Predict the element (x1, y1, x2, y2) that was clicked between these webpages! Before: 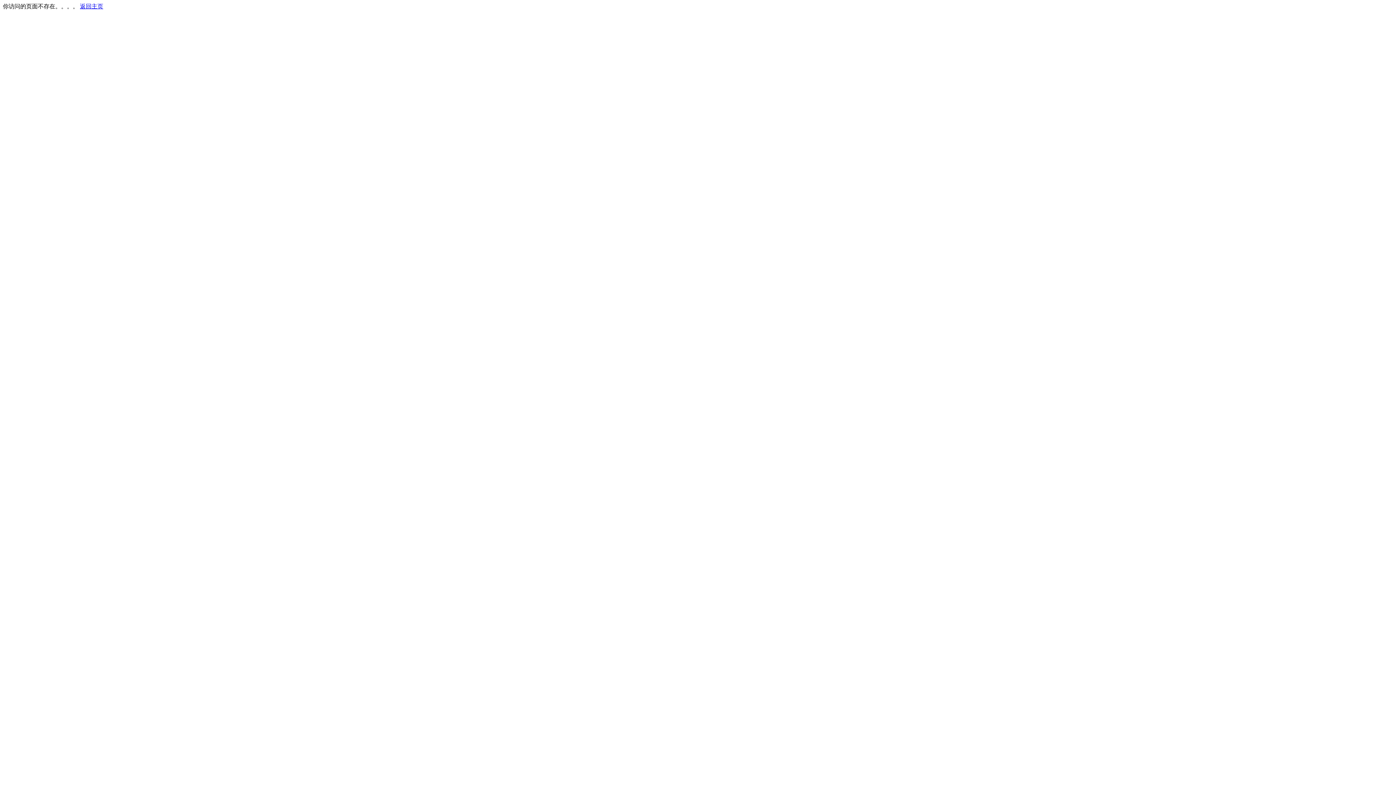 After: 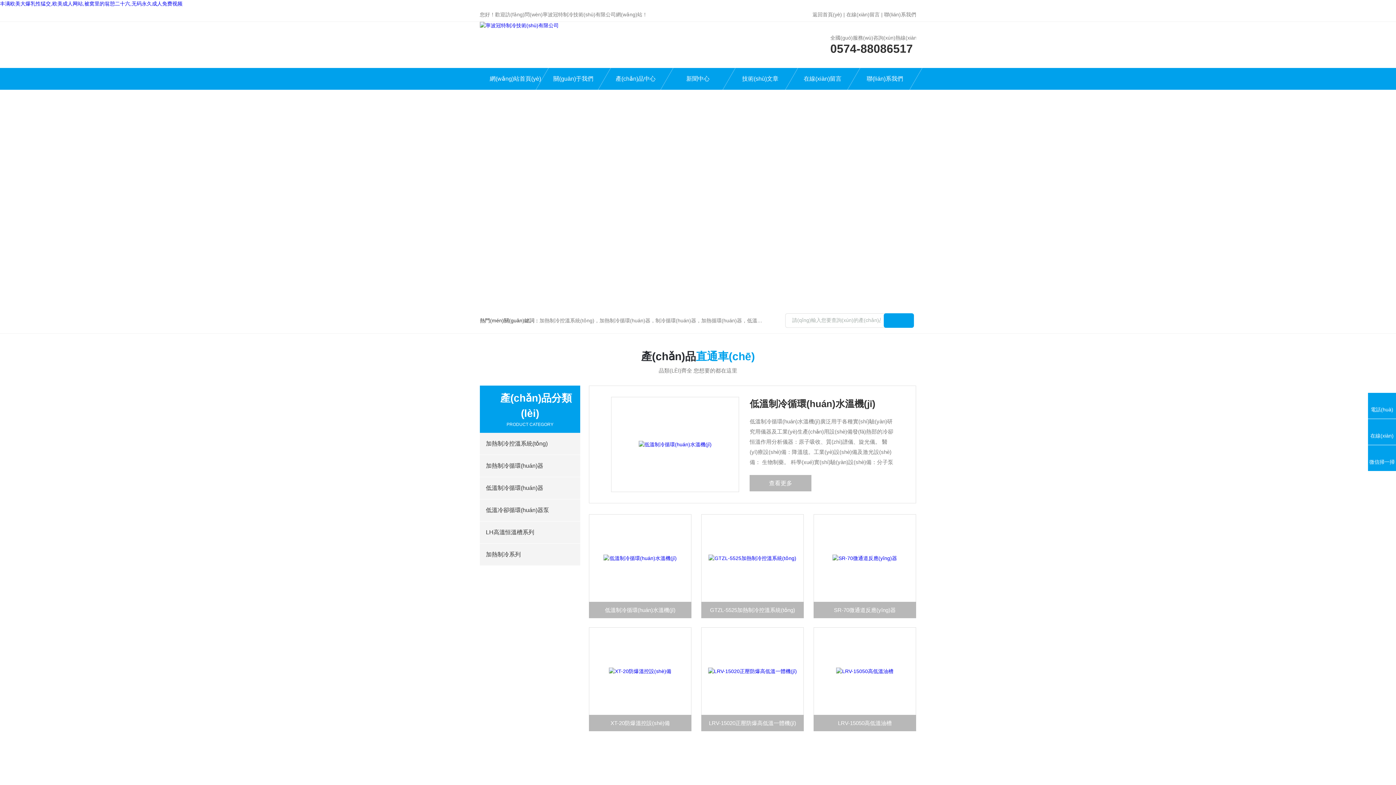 Action: label: 返回主页 bbox: (80, 3, 103, 9)